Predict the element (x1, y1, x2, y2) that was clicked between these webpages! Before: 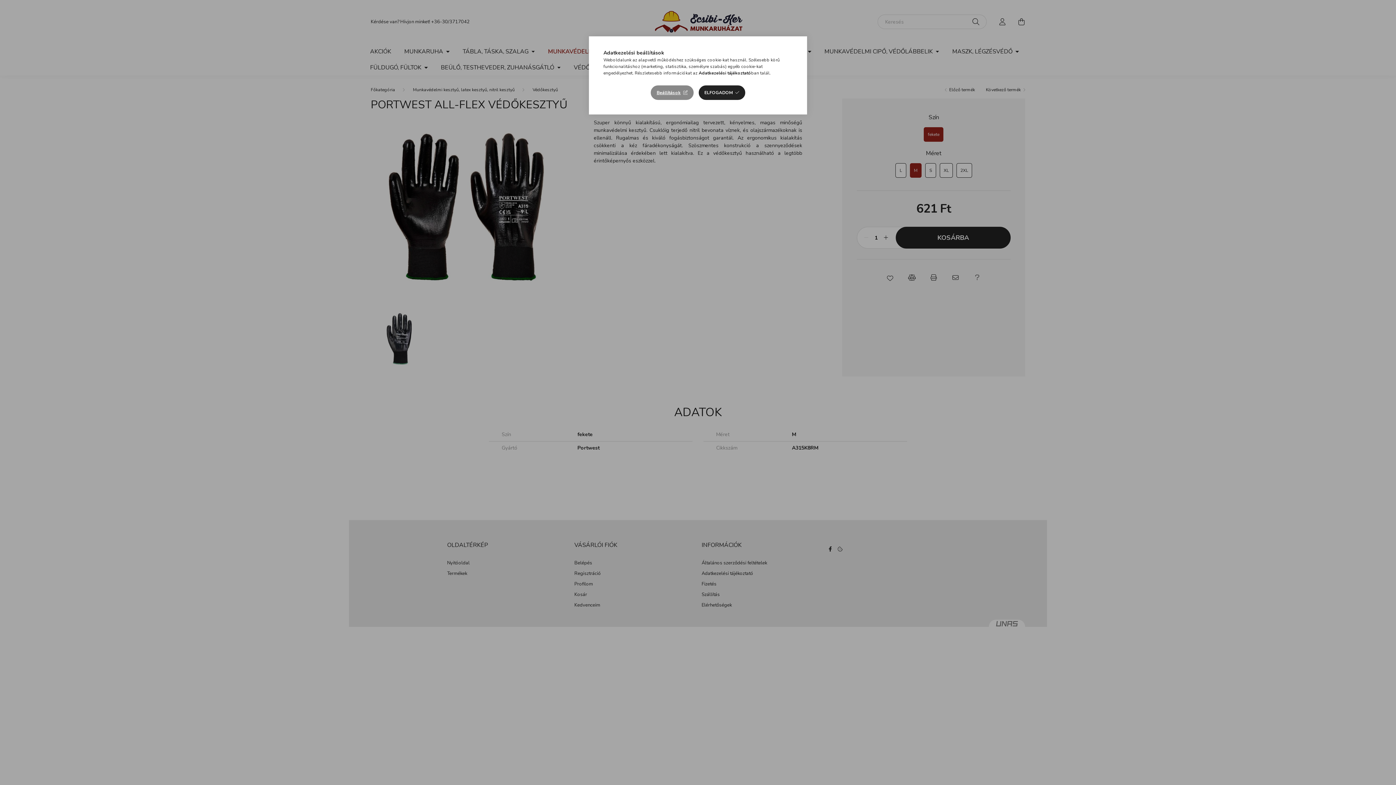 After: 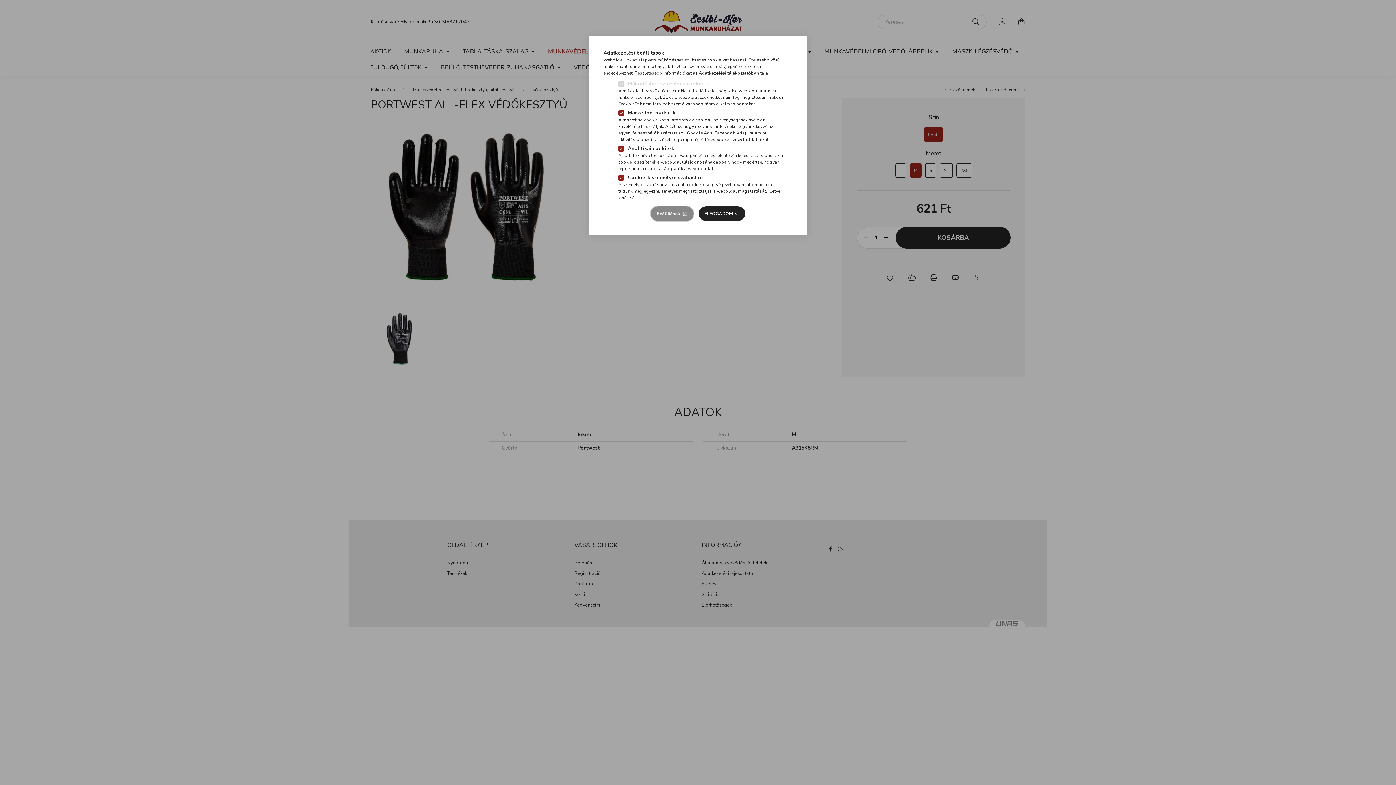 Action: bbox: (651, 85, 693, 100) label: Beállítások